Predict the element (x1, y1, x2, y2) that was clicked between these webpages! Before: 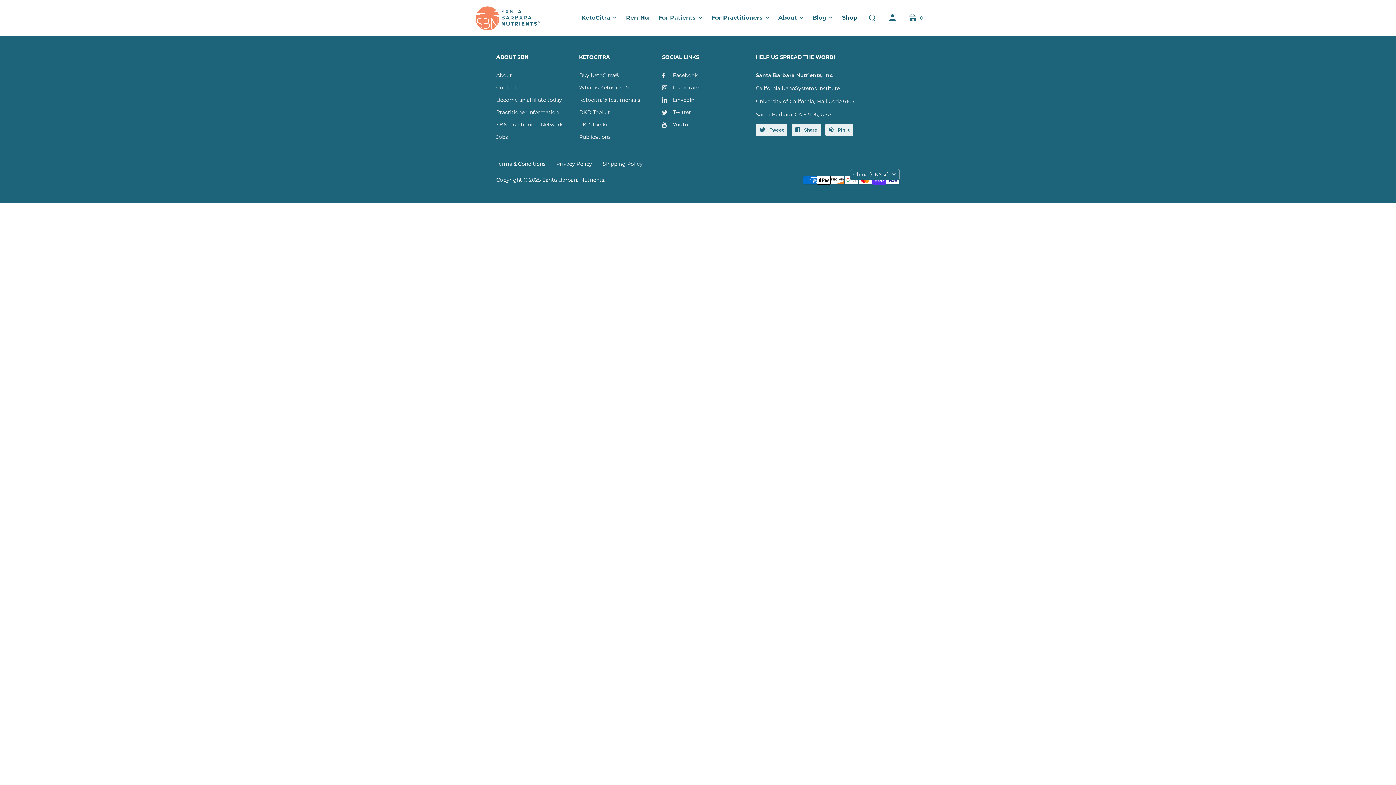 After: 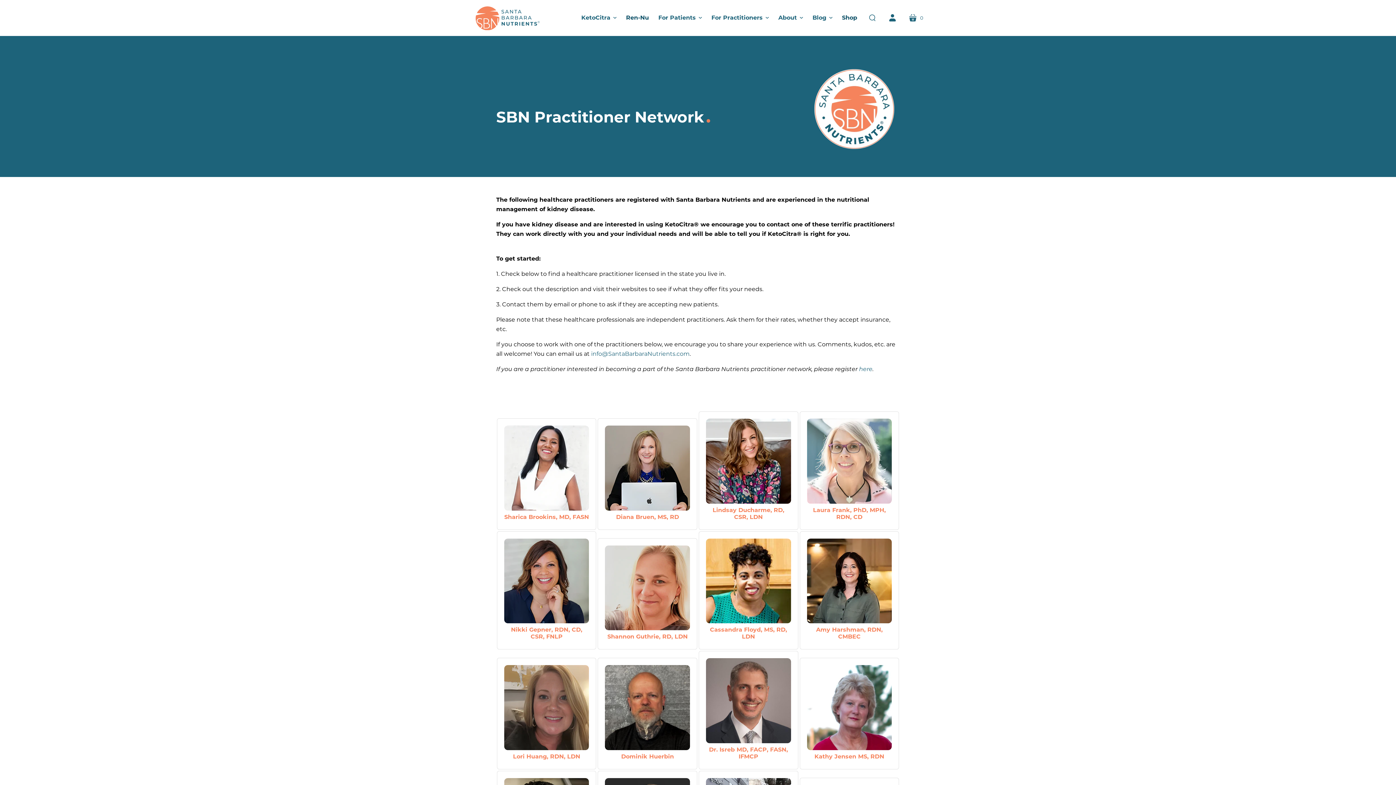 Action: bbox: (496, 121, 562, 127) label: SBN Practitioner Network